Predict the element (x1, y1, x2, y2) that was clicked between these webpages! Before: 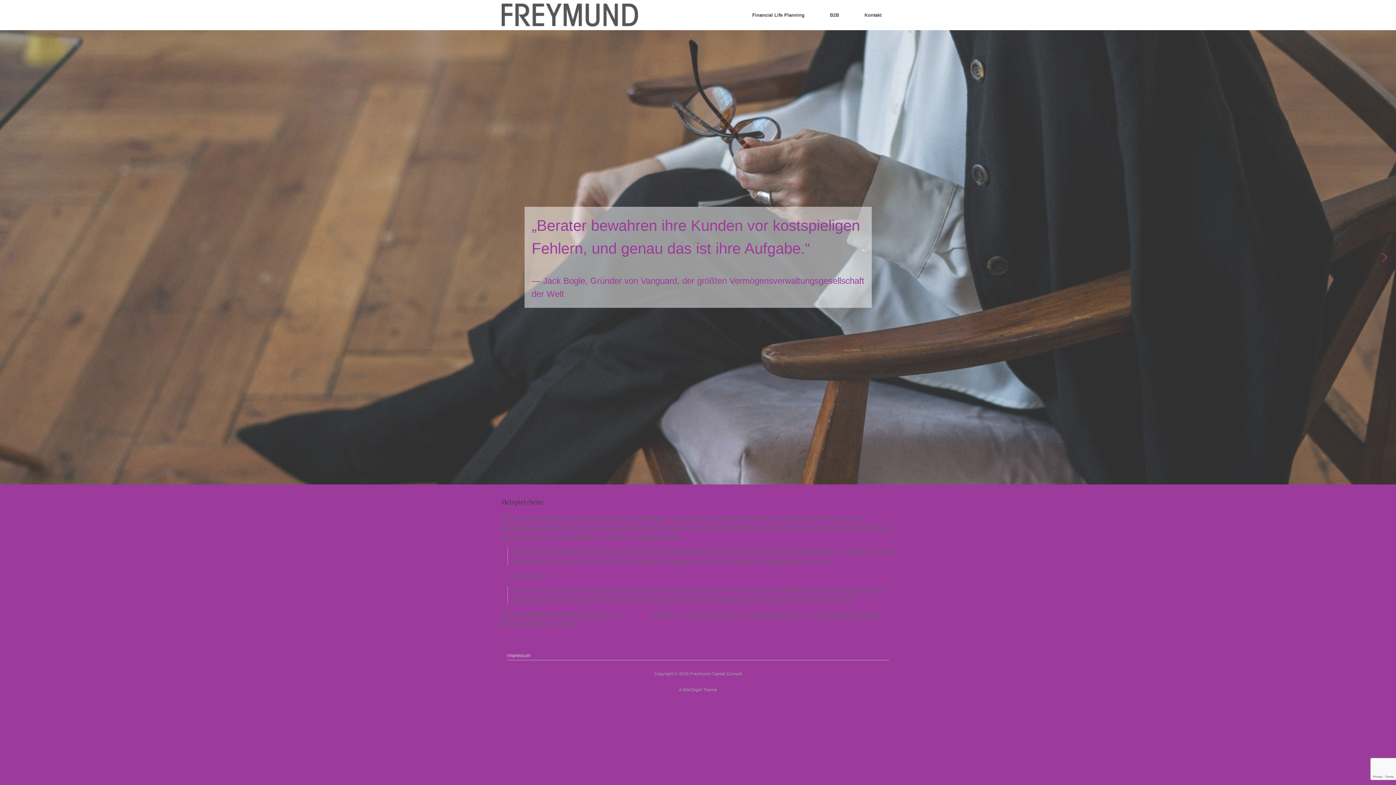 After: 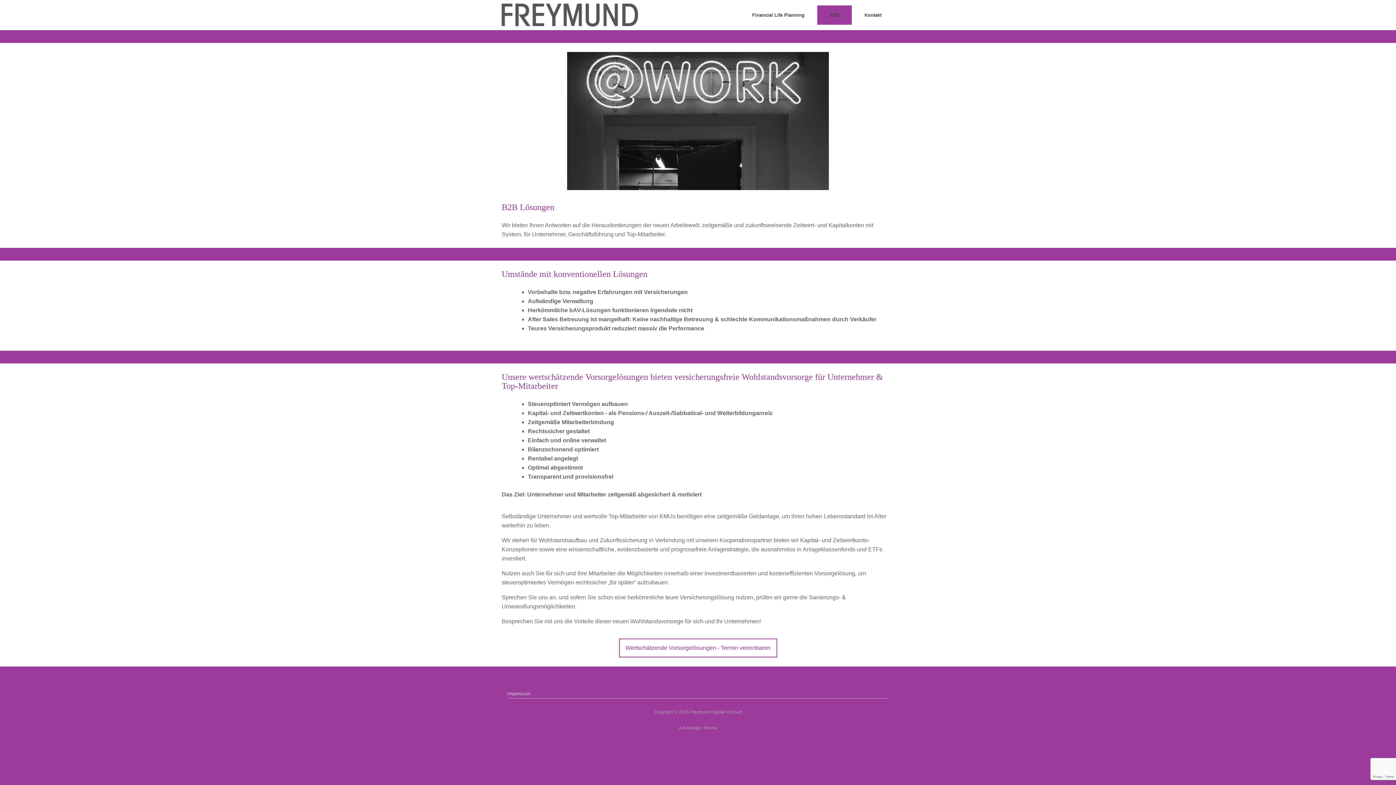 Action: label: B2B bbox: (817, 5, 852, 24)